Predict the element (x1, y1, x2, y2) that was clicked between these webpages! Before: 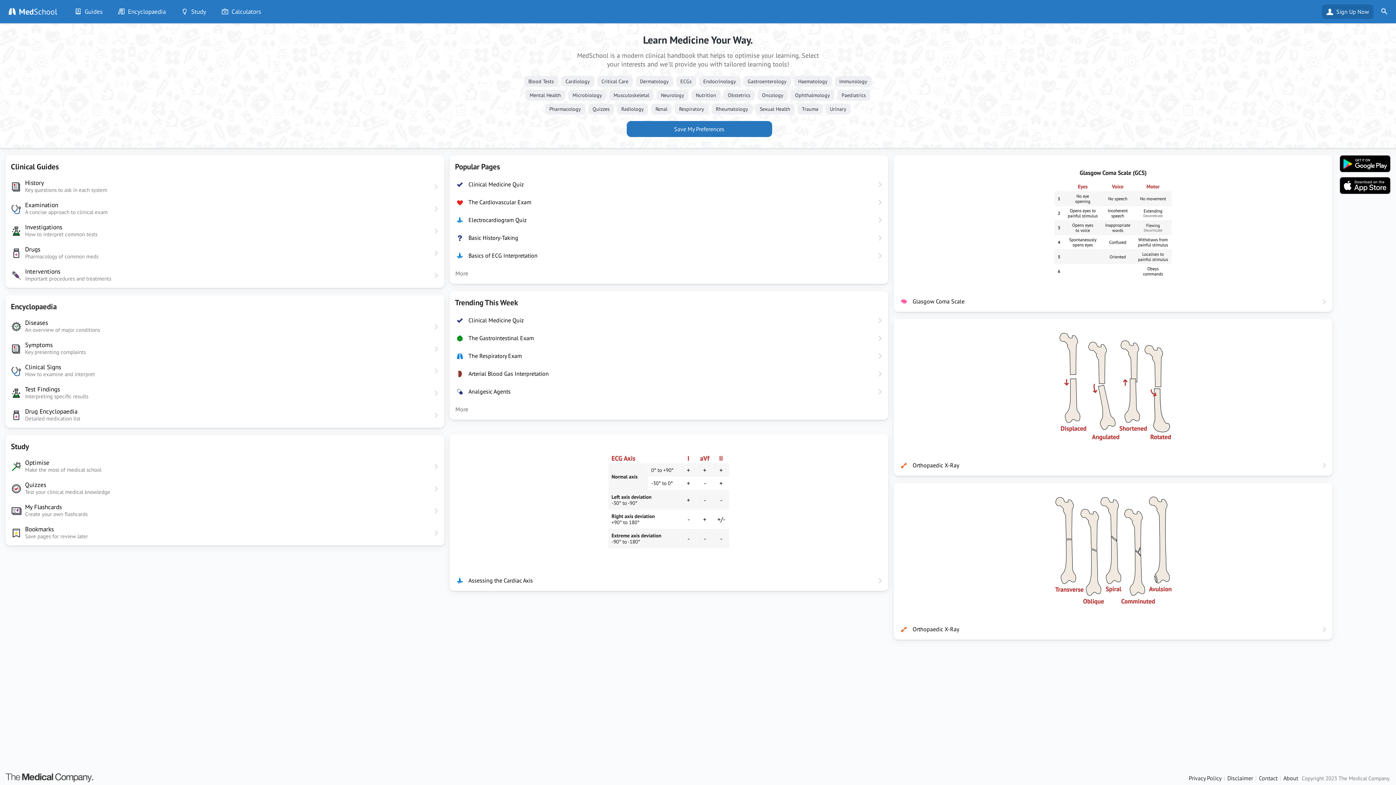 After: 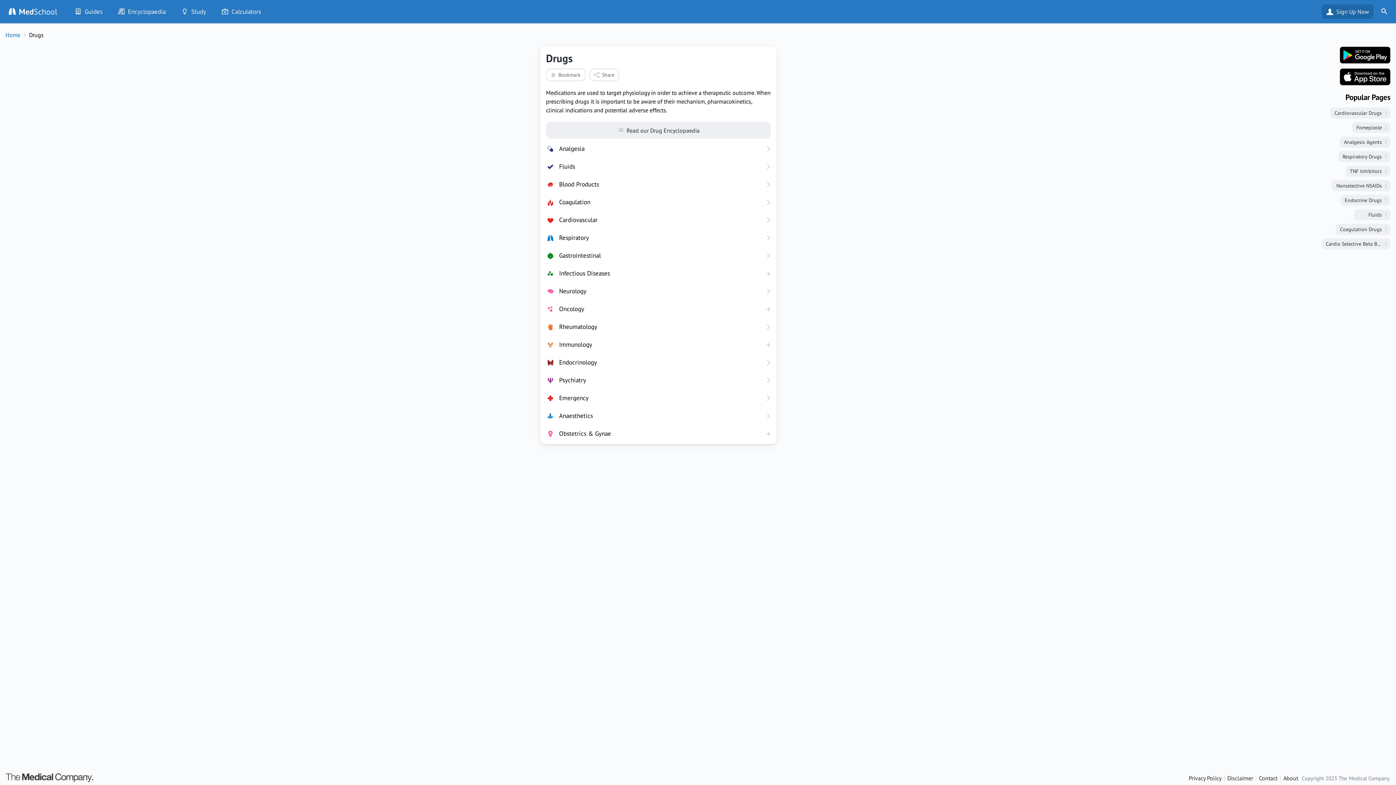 Action: label: Drugs
Pharmacology of common meds bbox: (25, 242, 442, 264)